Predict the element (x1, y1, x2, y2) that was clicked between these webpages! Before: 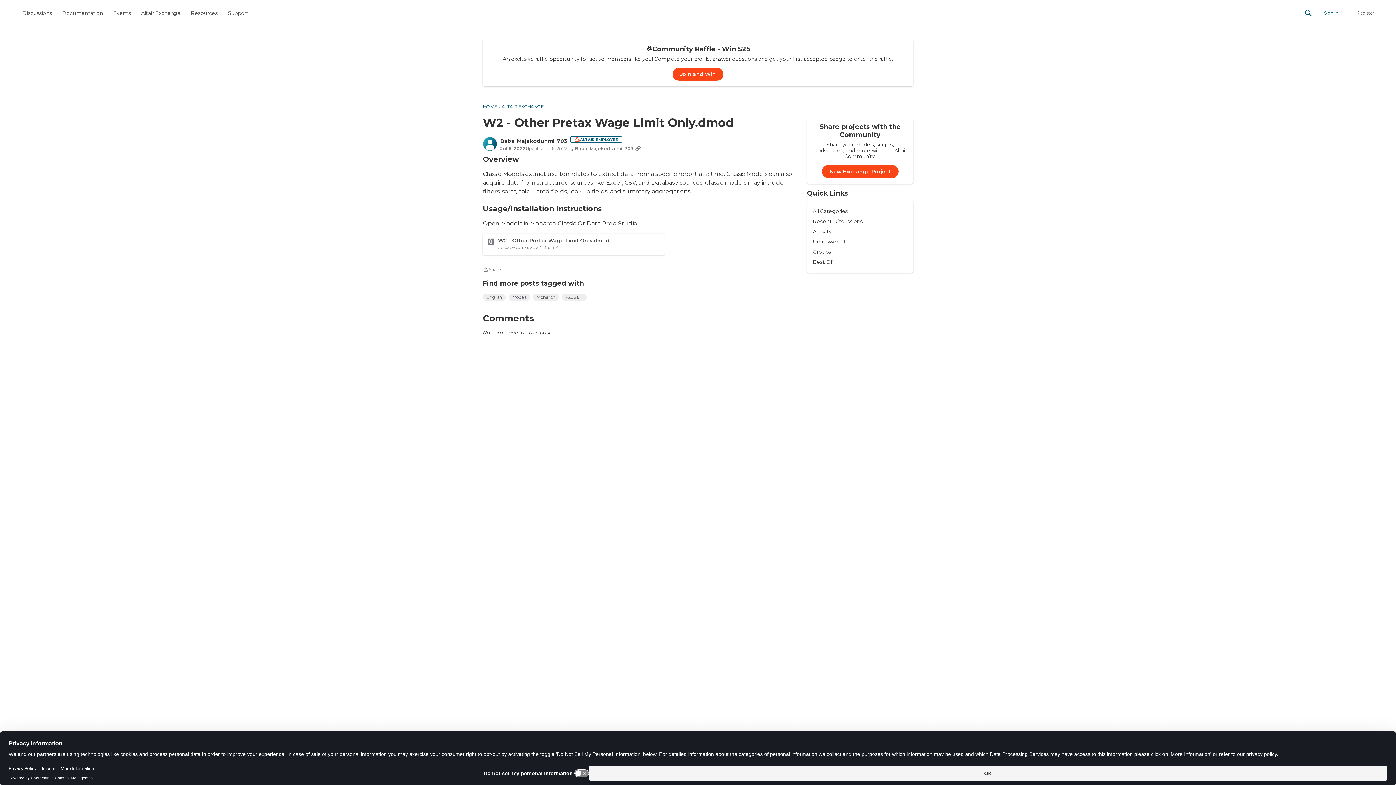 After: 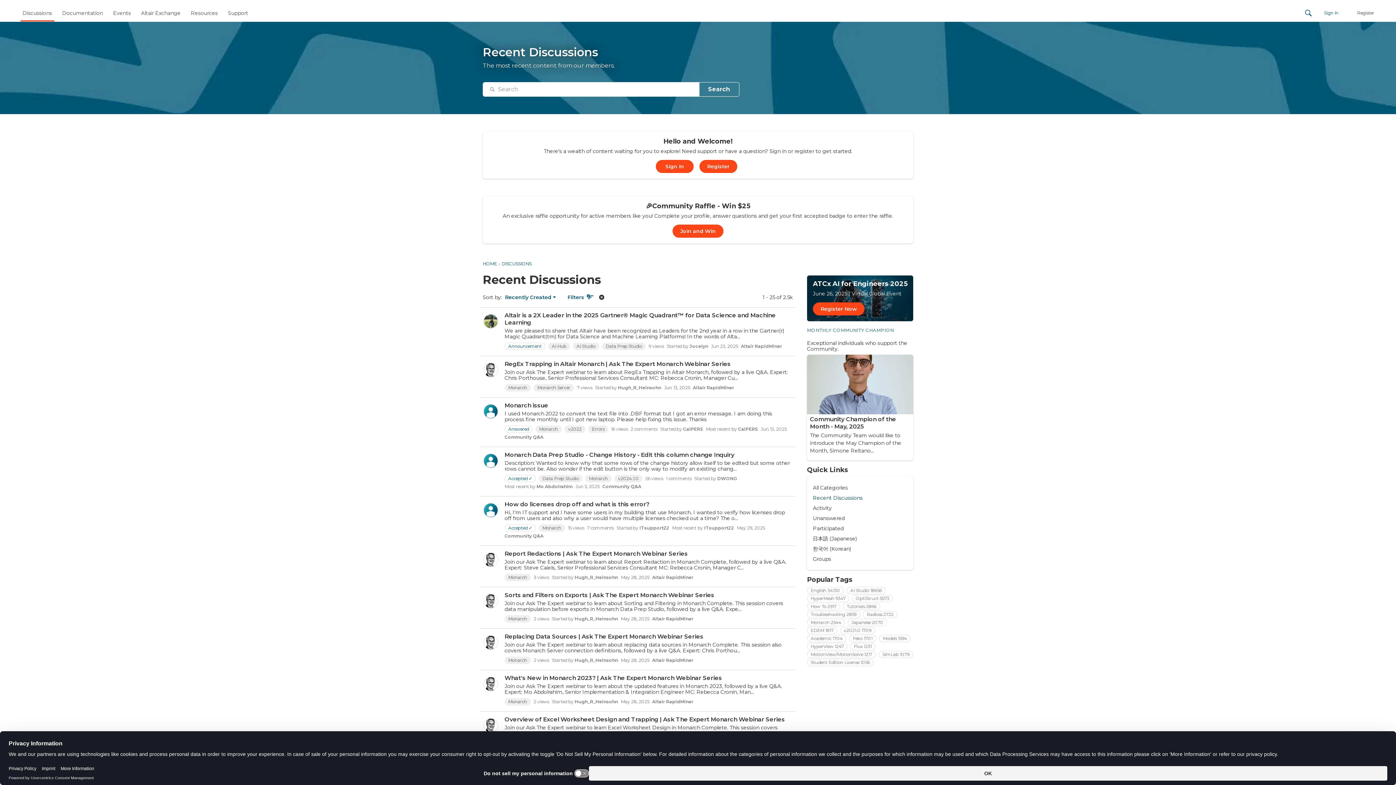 Action: label: Monarch bbox: (533, 275, 559, 282)